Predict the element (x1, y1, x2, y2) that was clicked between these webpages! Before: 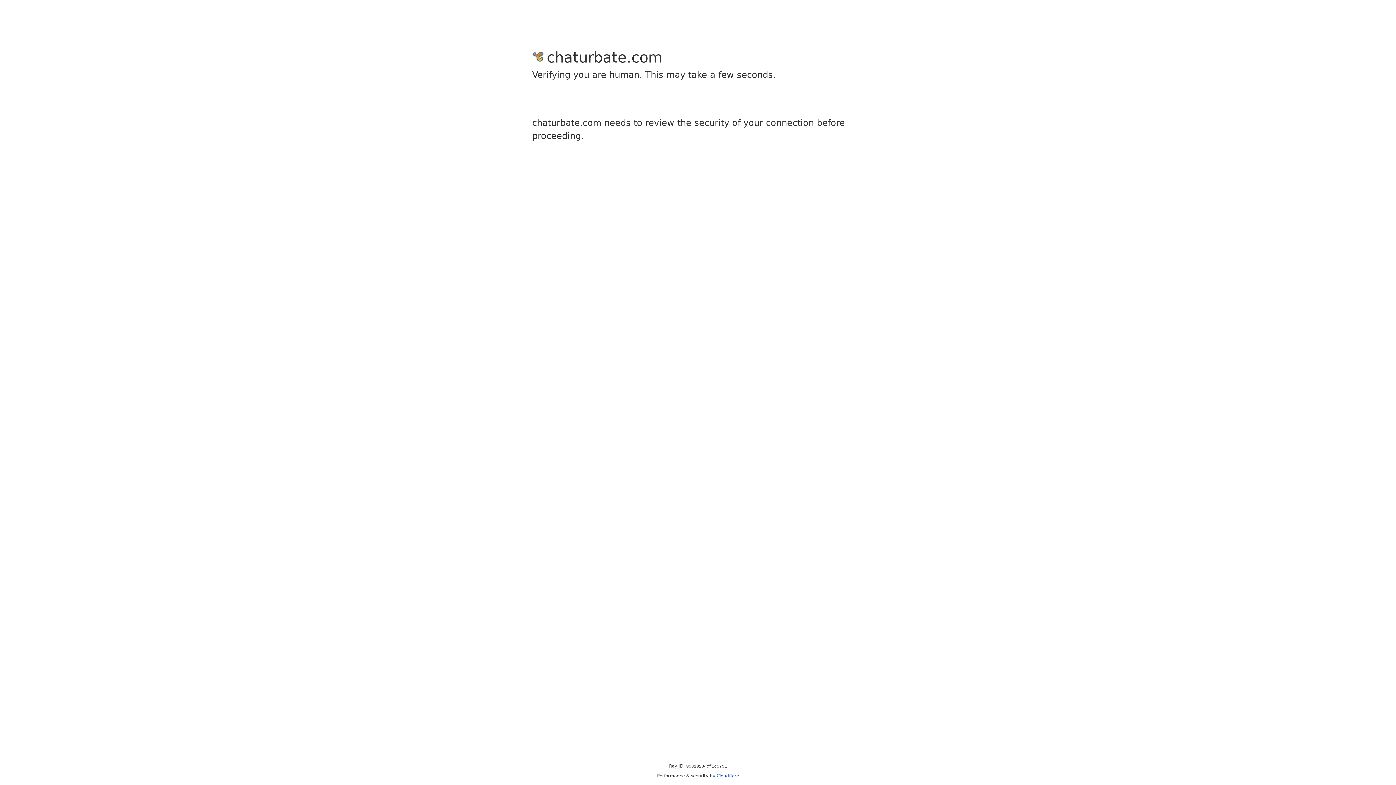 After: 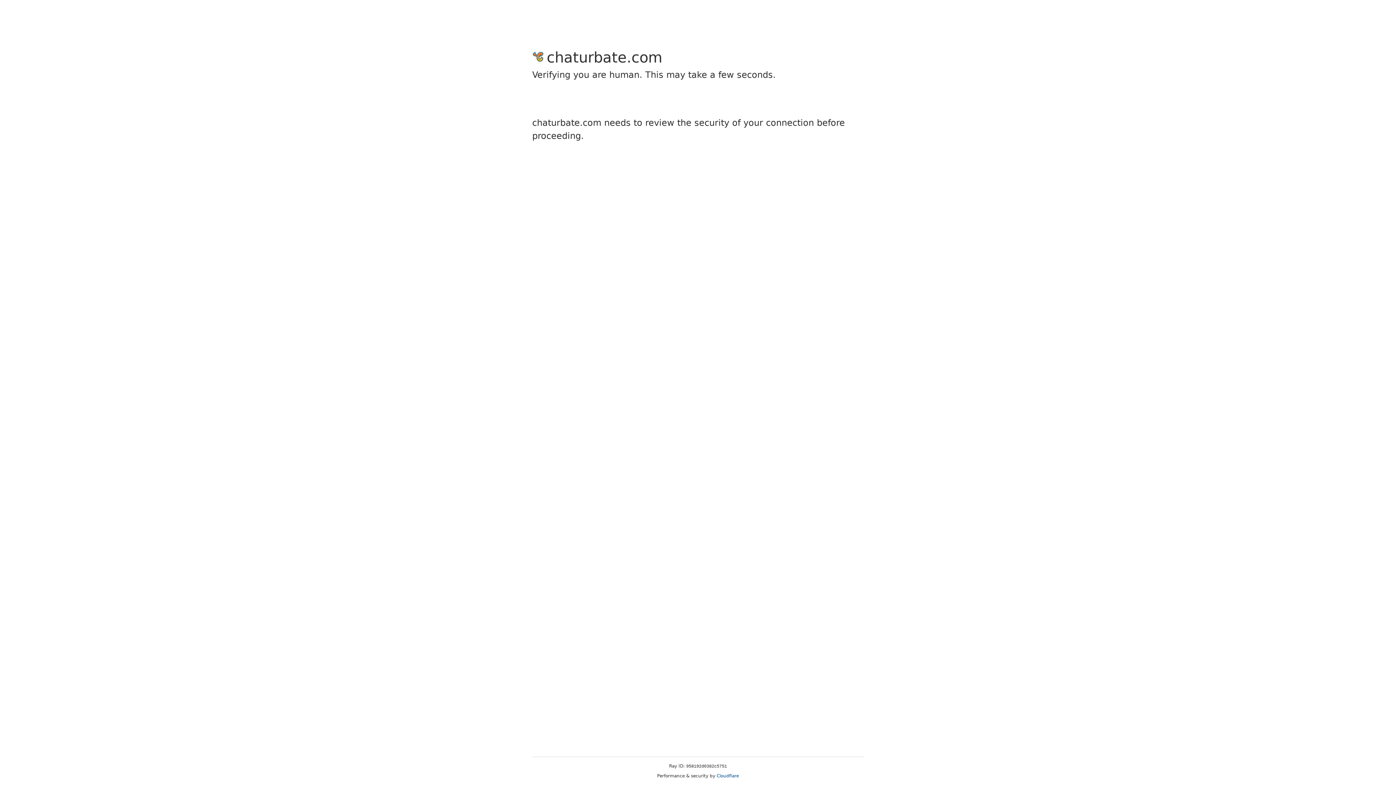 Action: label: Cloudflare bbox: (716, 773, 739, 778)